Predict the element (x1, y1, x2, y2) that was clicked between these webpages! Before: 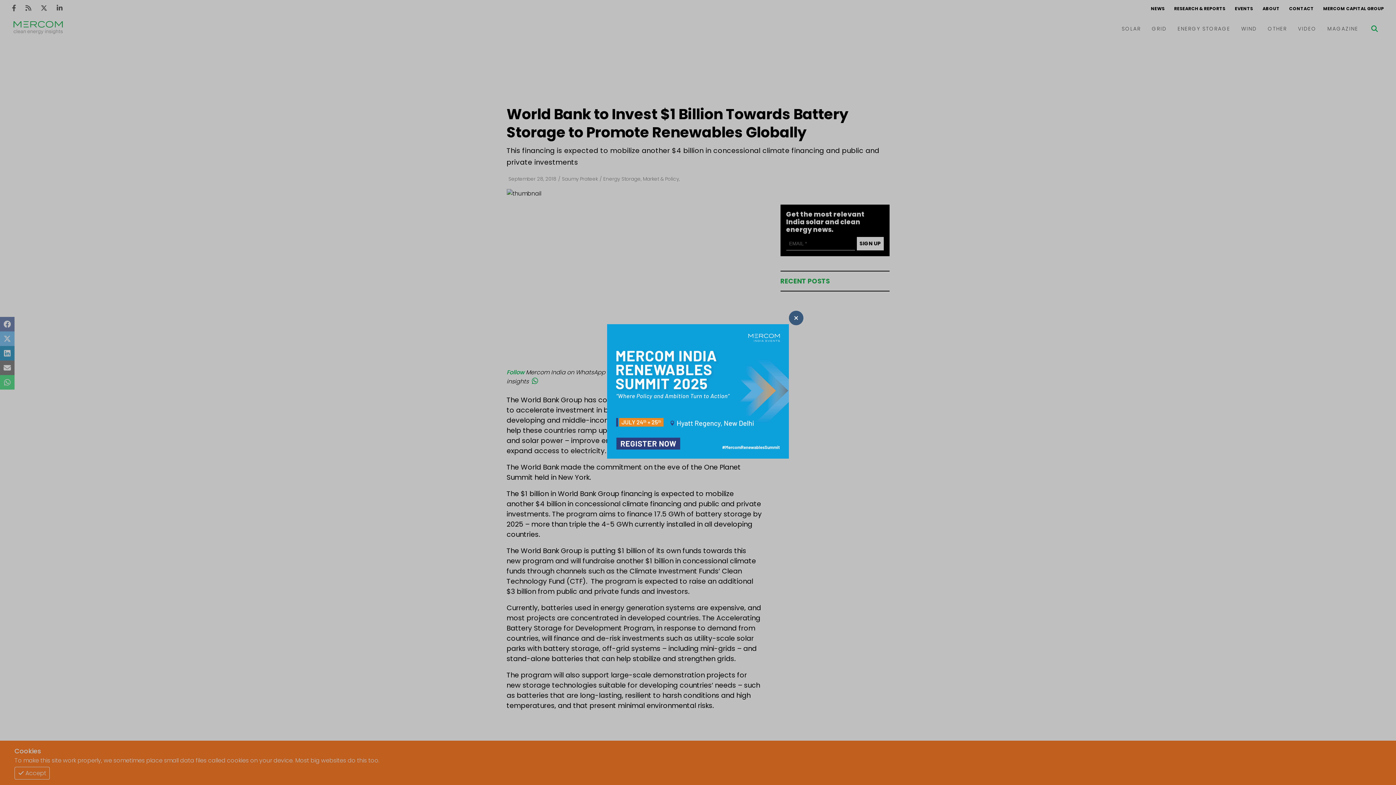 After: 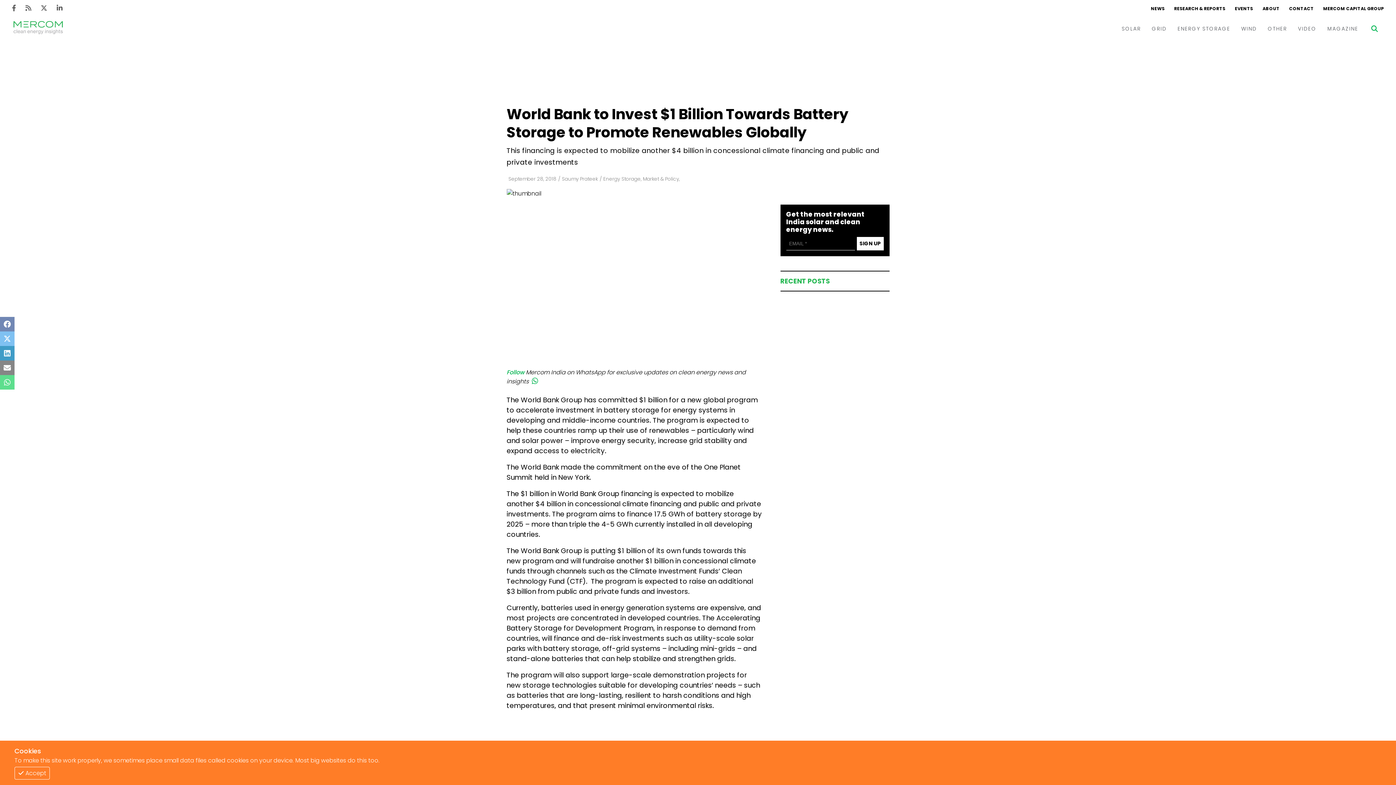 Action: label: Thumbnail bbox: (607, 324, 789, 461)